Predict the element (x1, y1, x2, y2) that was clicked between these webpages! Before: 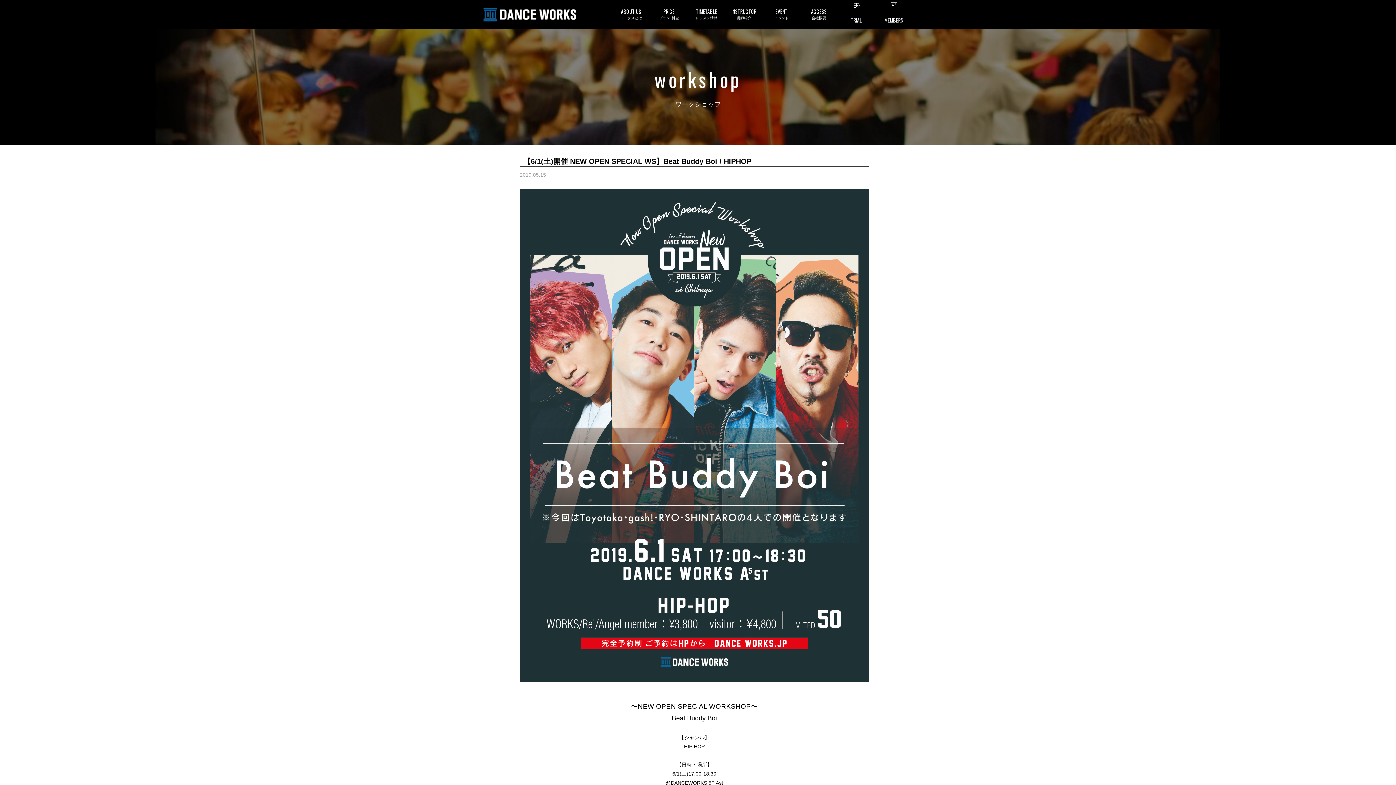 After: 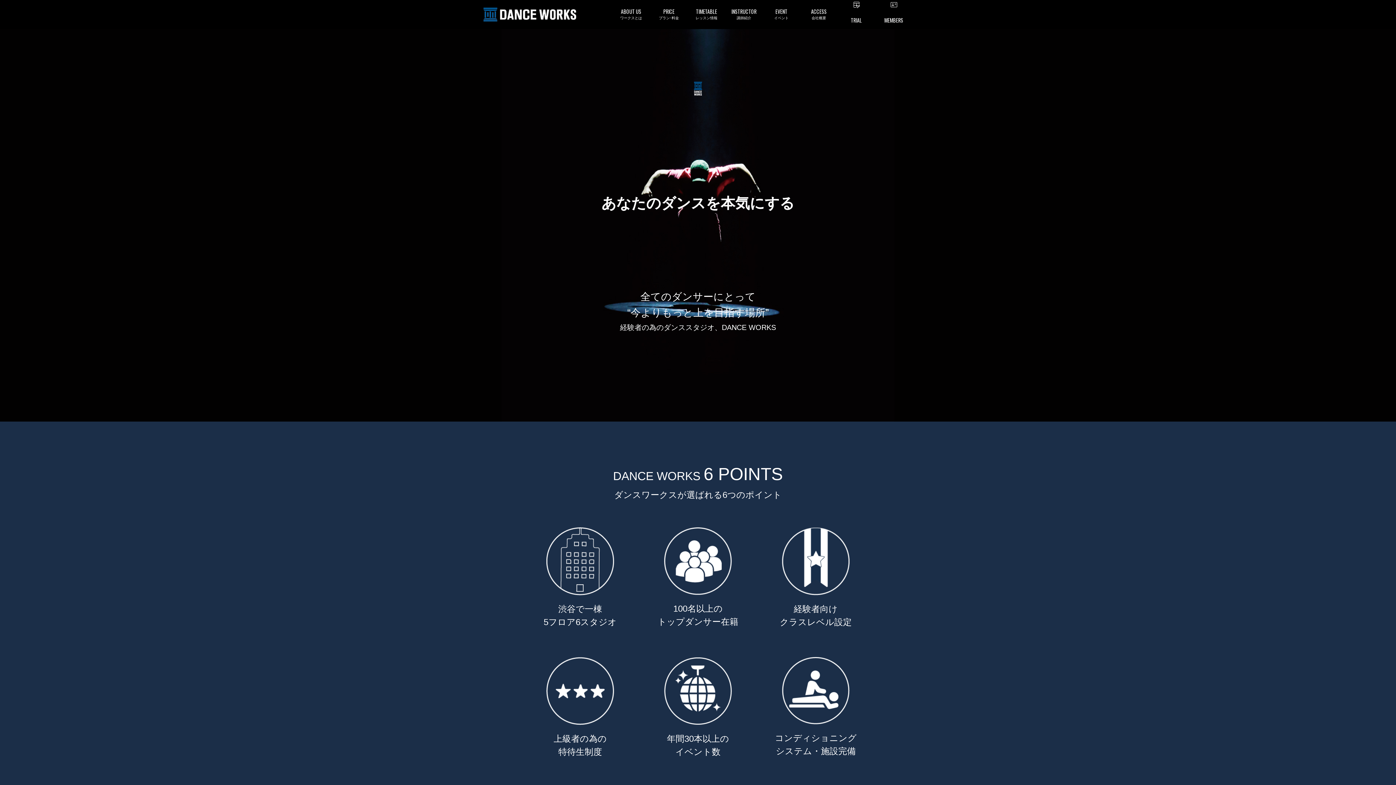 Action: label: ABOUT US
ワークスとは bbox: (612, 0, 650, 28)